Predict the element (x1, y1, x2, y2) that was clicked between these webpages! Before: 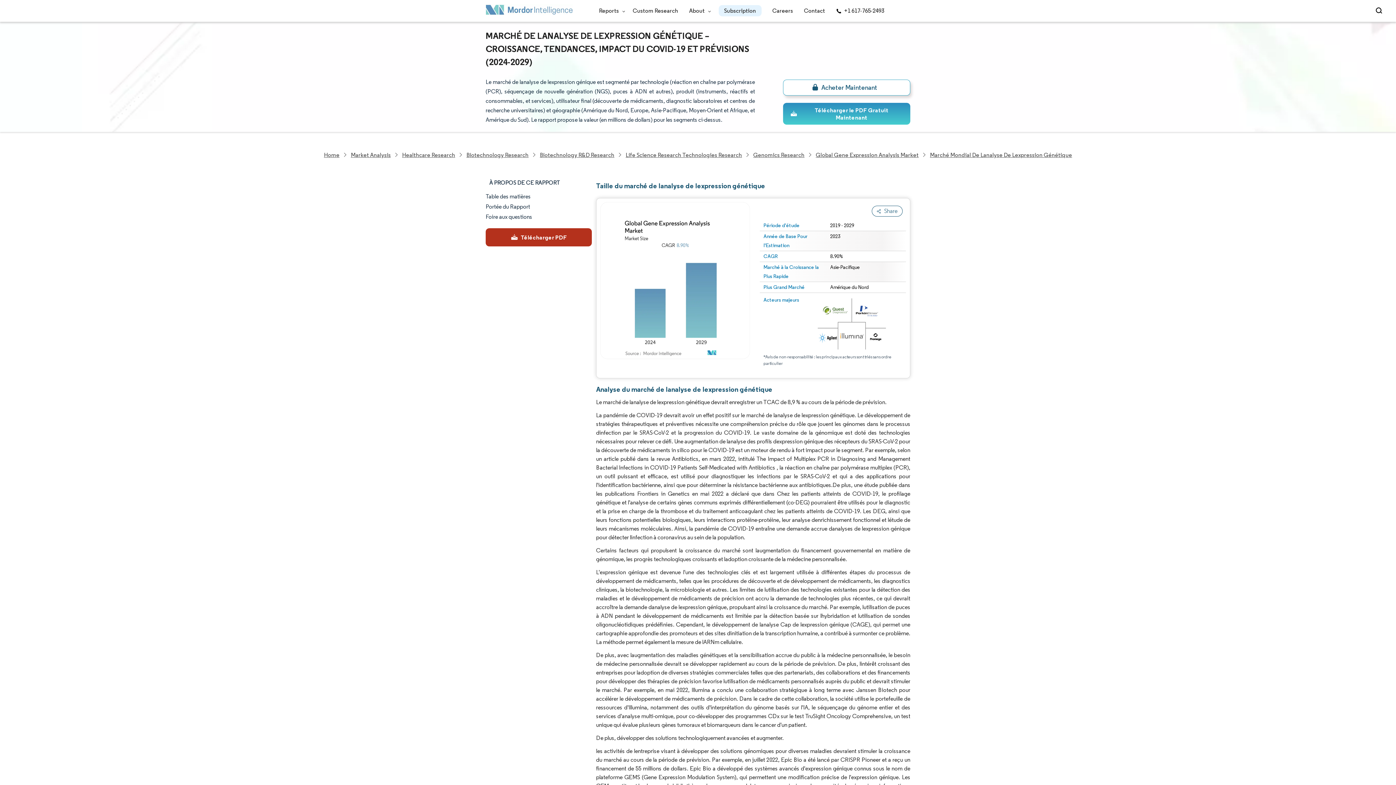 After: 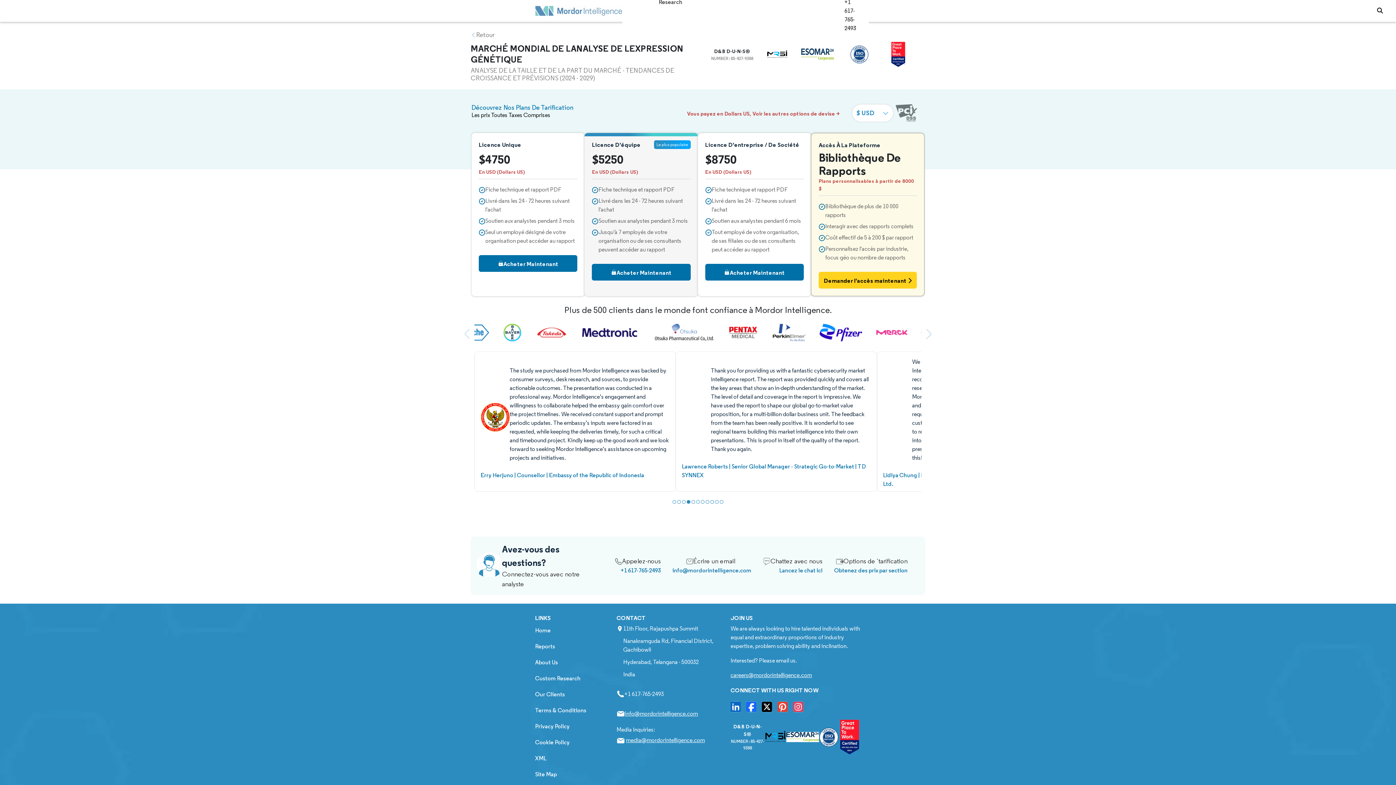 Action: label: Acheter Maintenant bbox: (783, 79, 910, 95)